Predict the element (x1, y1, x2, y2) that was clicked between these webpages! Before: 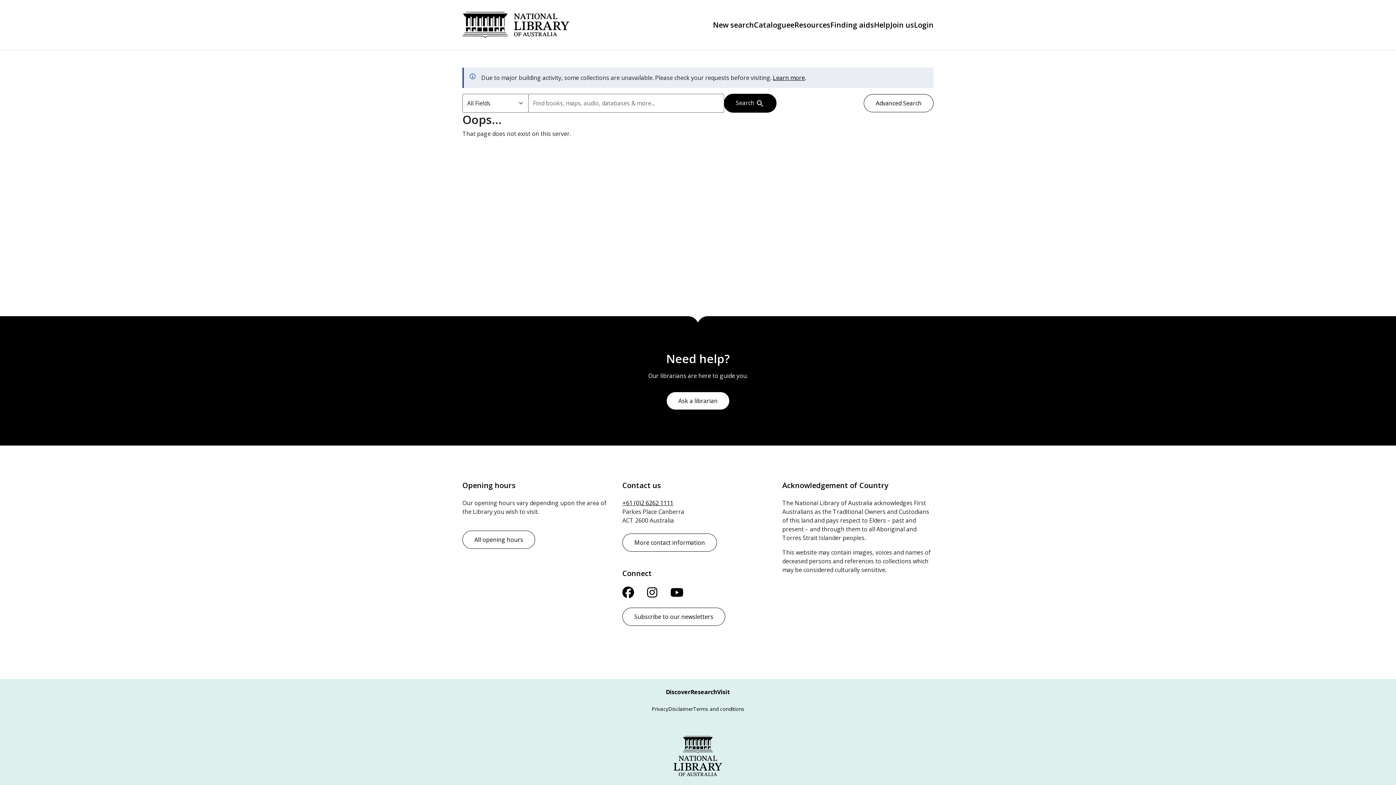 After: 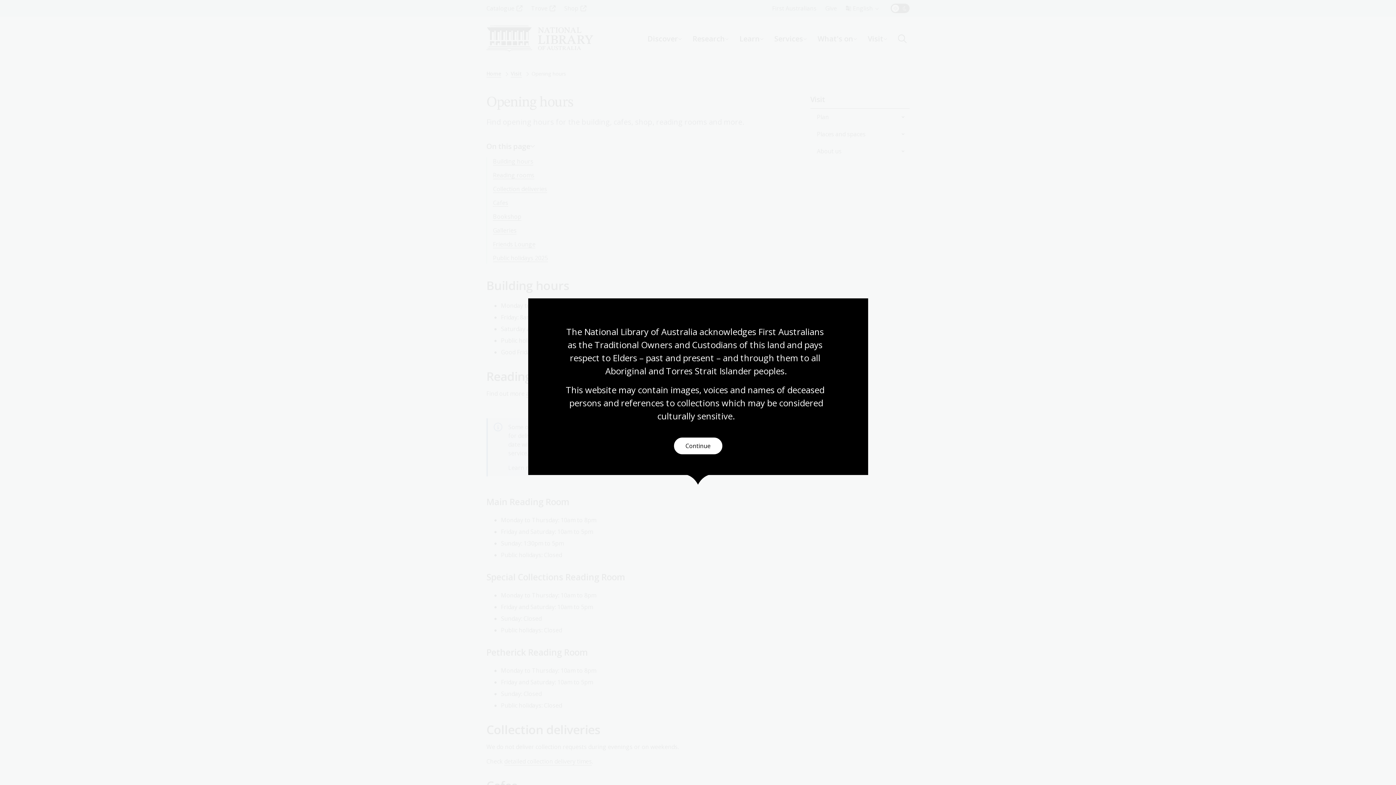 Action: bbox: (462, 530, 535, 549) label: All opening hours